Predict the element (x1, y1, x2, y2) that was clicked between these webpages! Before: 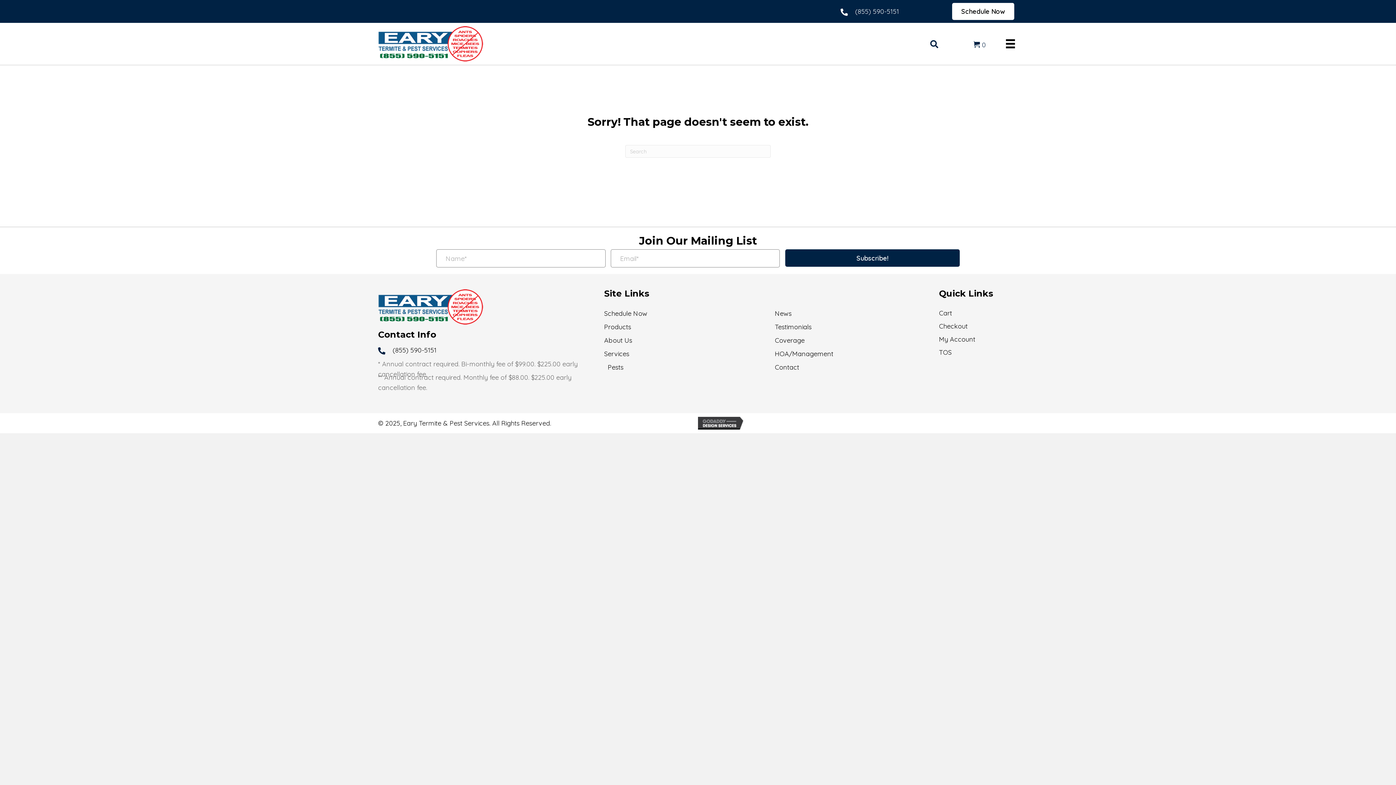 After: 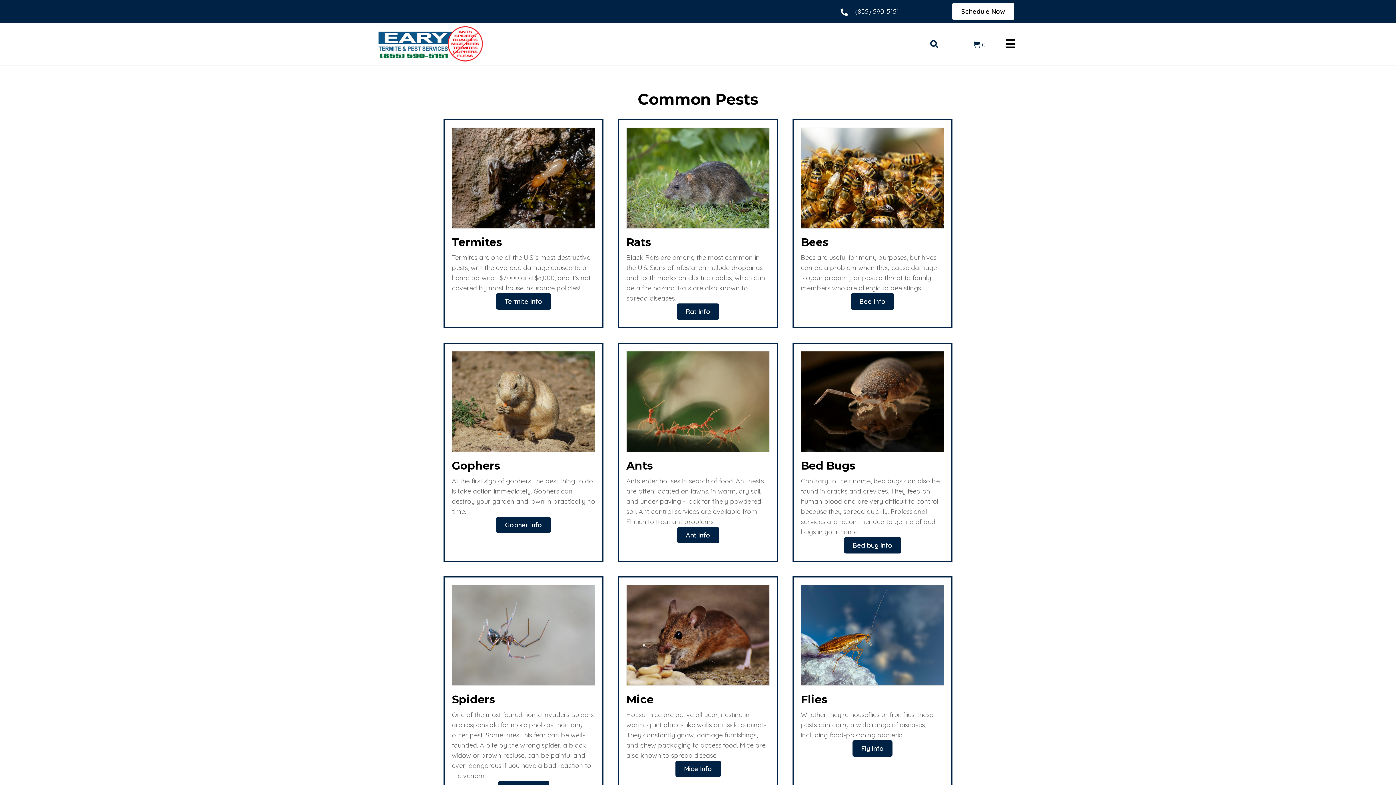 Action: bbox: (607, 362, 623, 372) label: Pests